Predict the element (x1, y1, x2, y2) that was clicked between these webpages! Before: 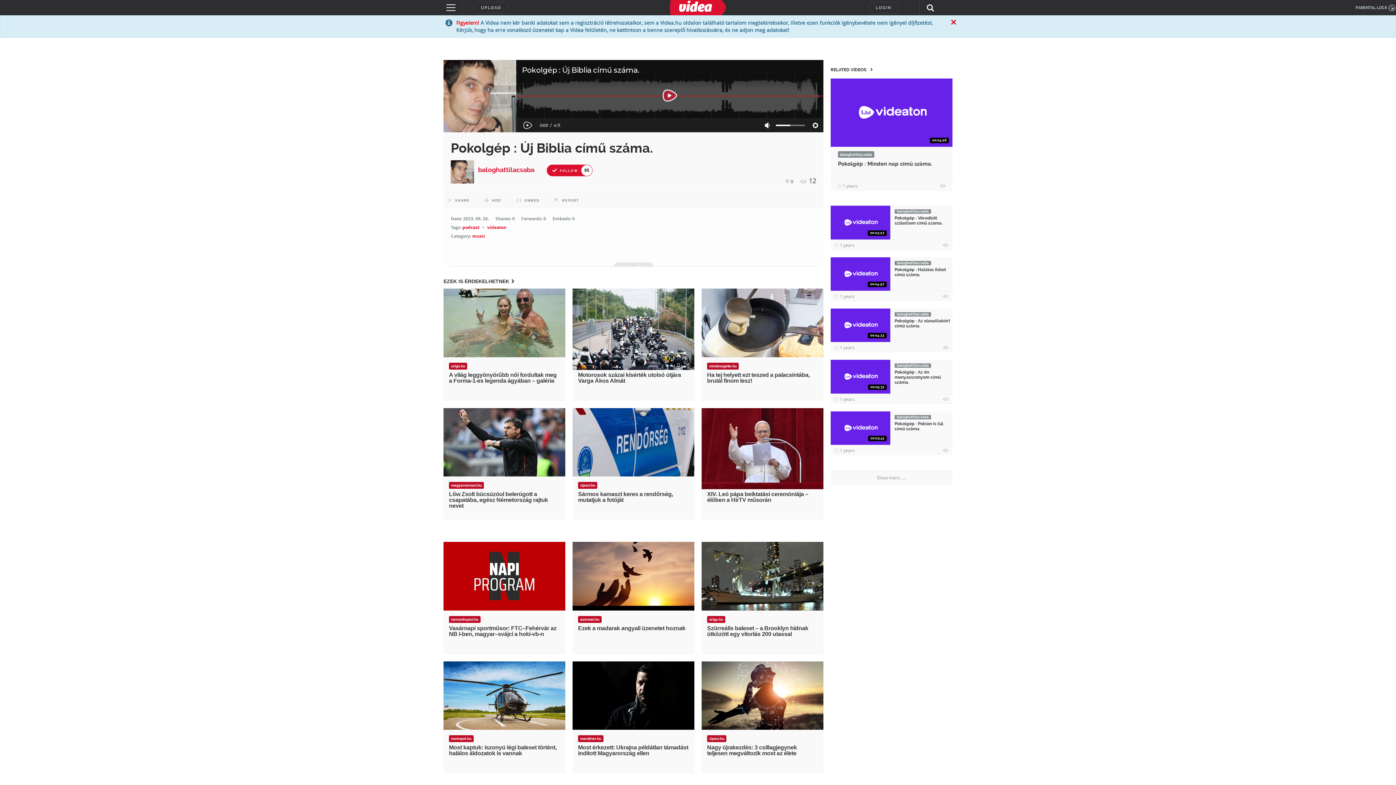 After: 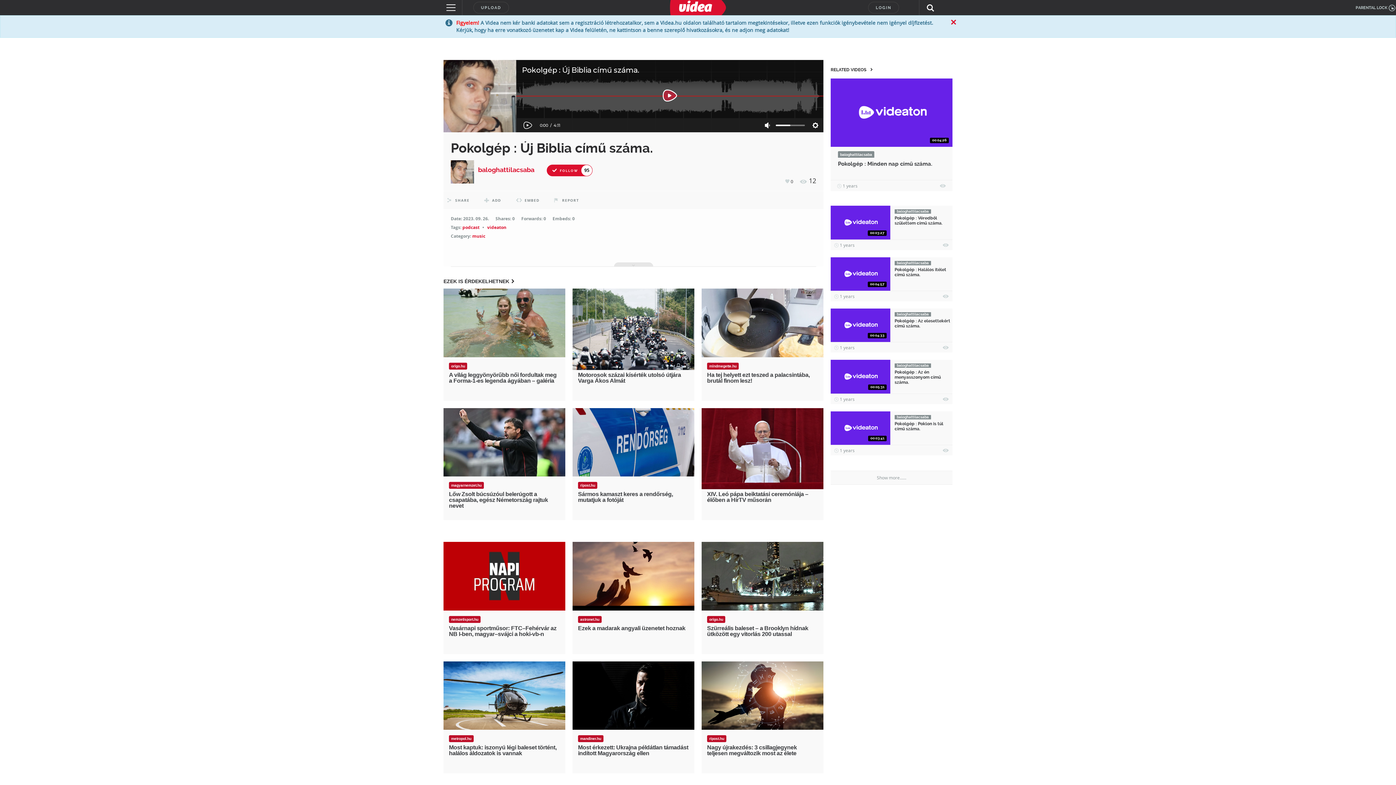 Action: bbox: (449, 371, 556, 383) label: A világ leggyönyörűbb női fordultak meg a Forma-1-es legenda ágyában – galéria